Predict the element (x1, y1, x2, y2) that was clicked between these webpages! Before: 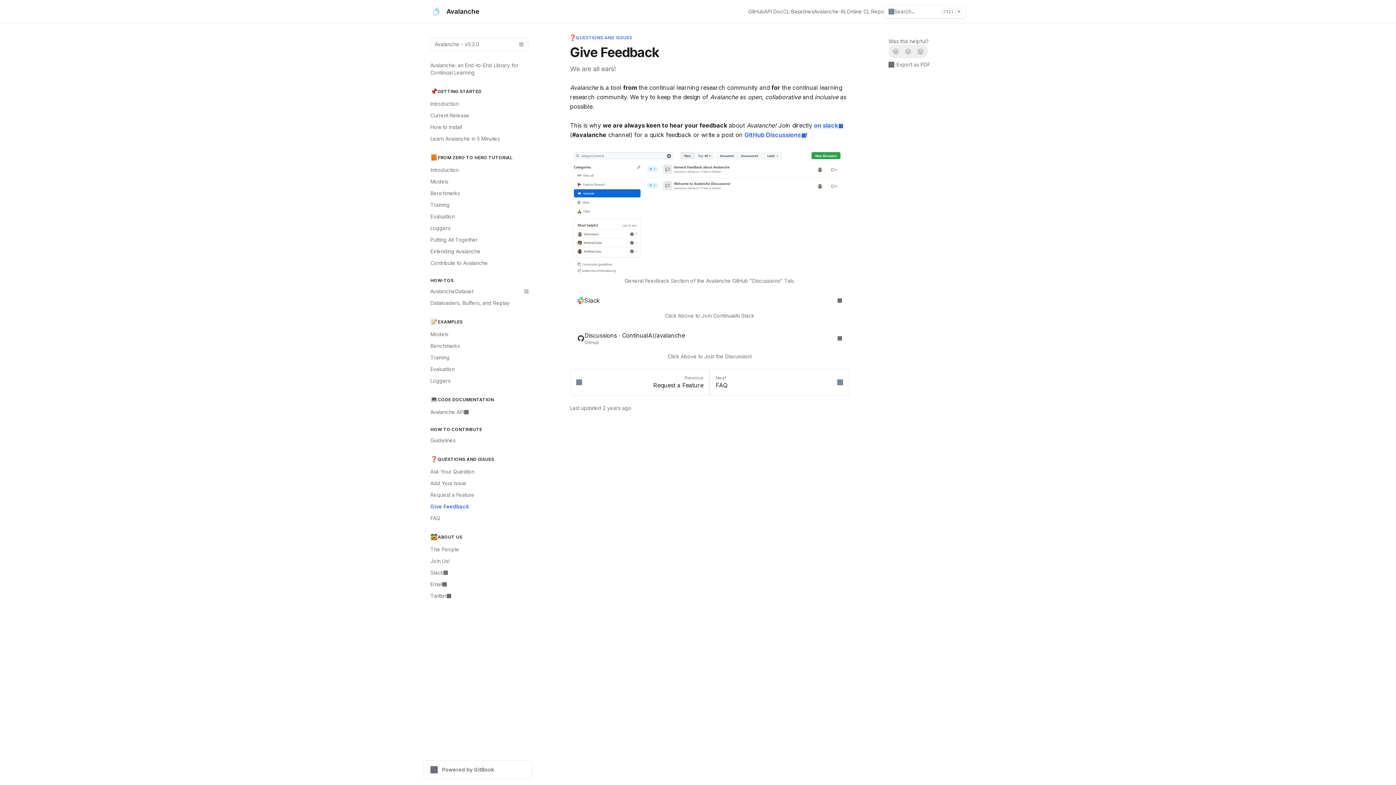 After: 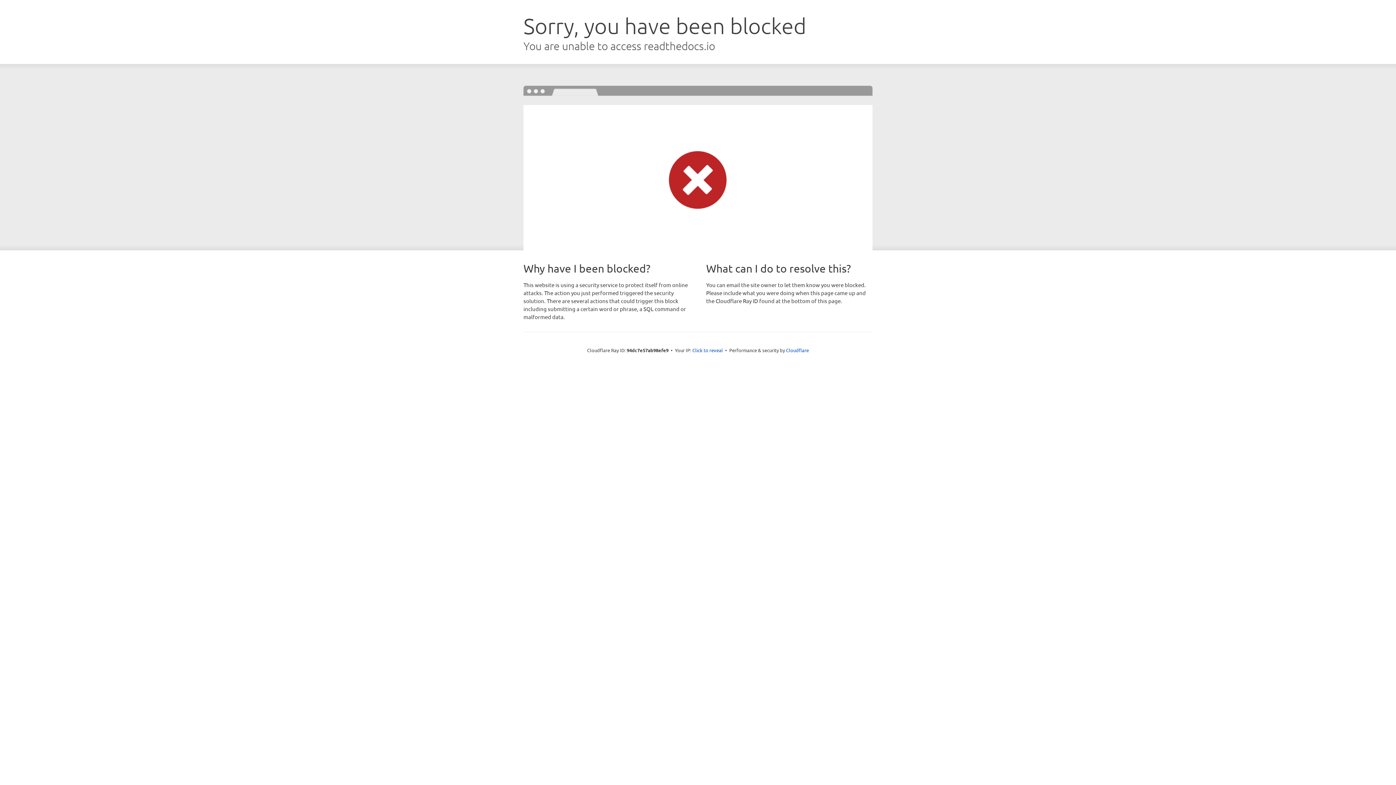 Action: label: Avalanche API bbox: (426, 406, 532, 418)